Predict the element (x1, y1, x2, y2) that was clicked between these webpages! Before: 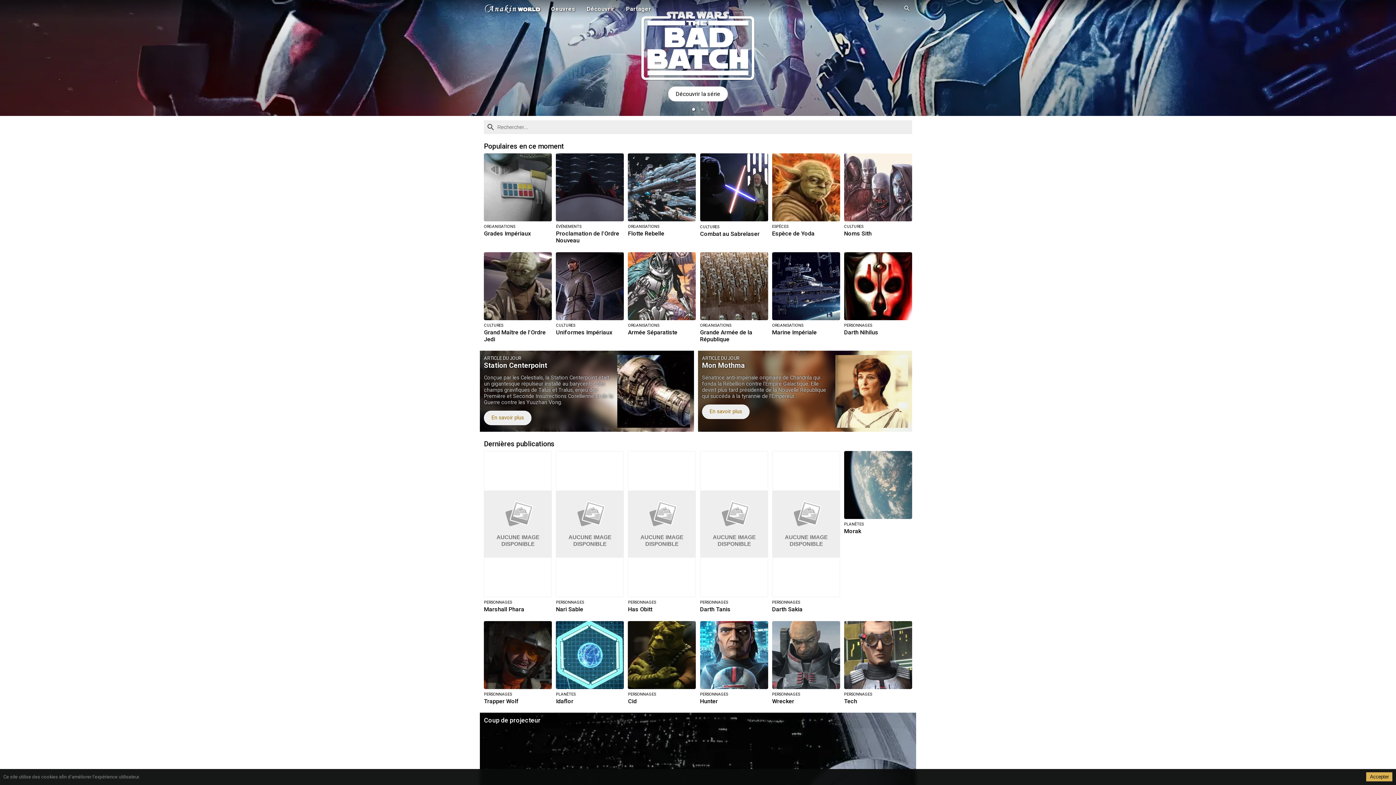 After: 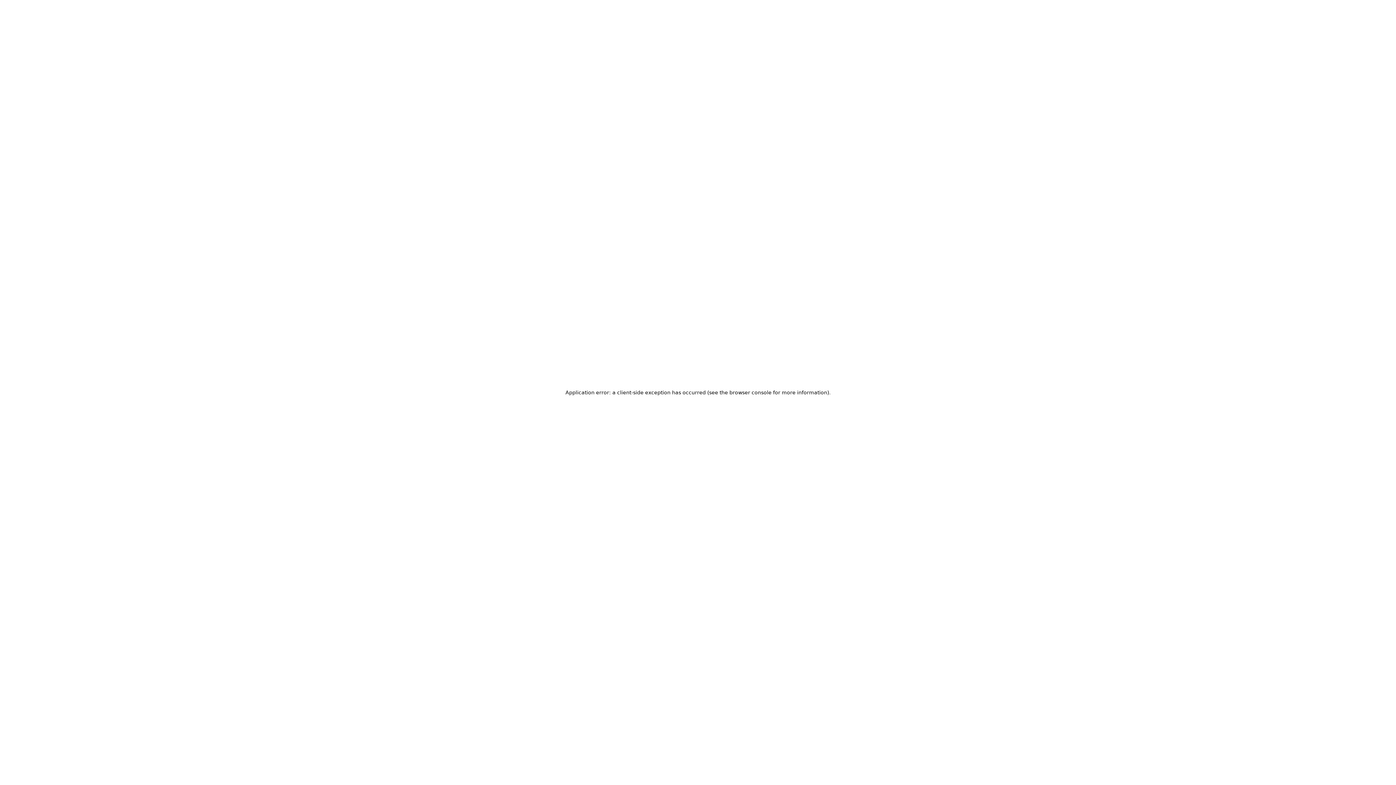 Action: bbox: (772, 451, 840, 613) label: AUCUNE IMAGEDISPONIBLE
PERSONNAGES
Darth Sakia